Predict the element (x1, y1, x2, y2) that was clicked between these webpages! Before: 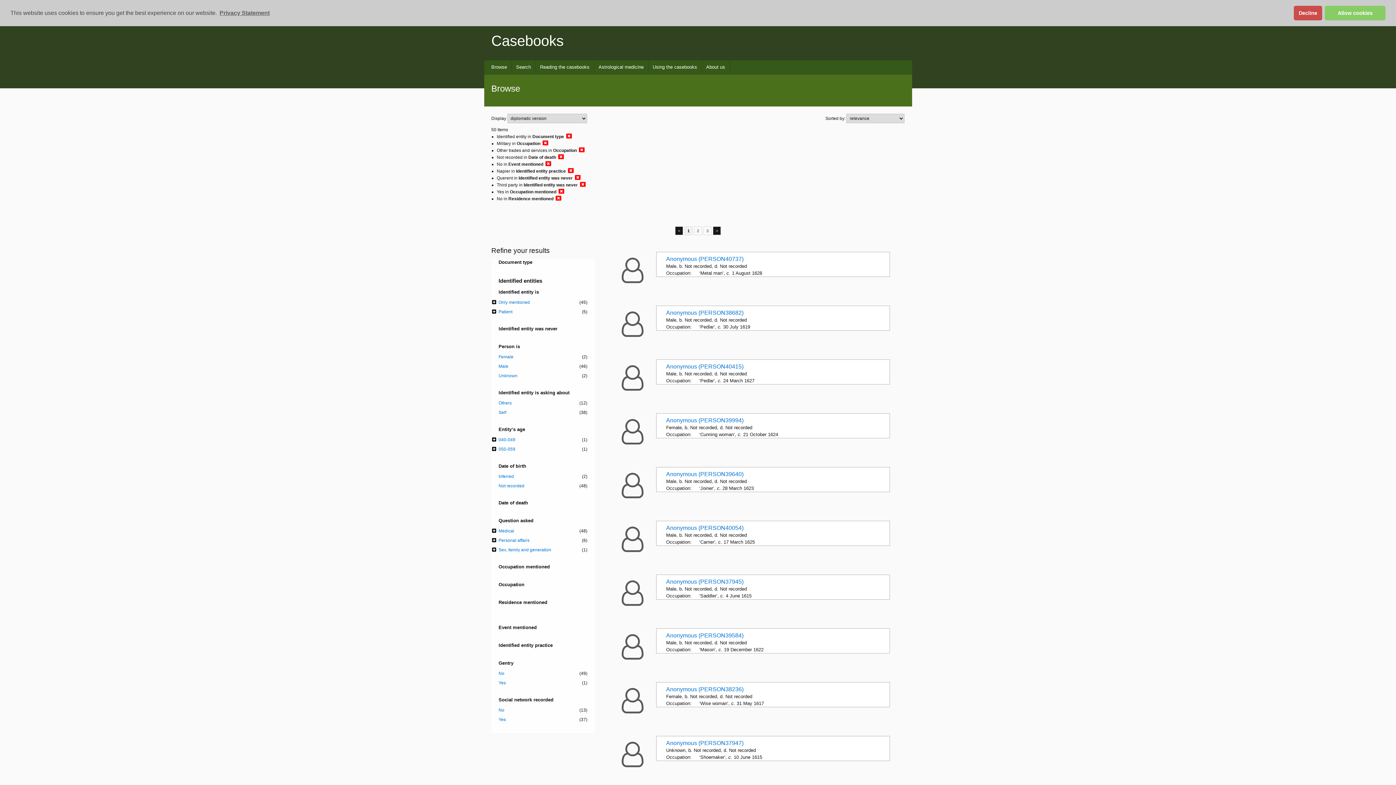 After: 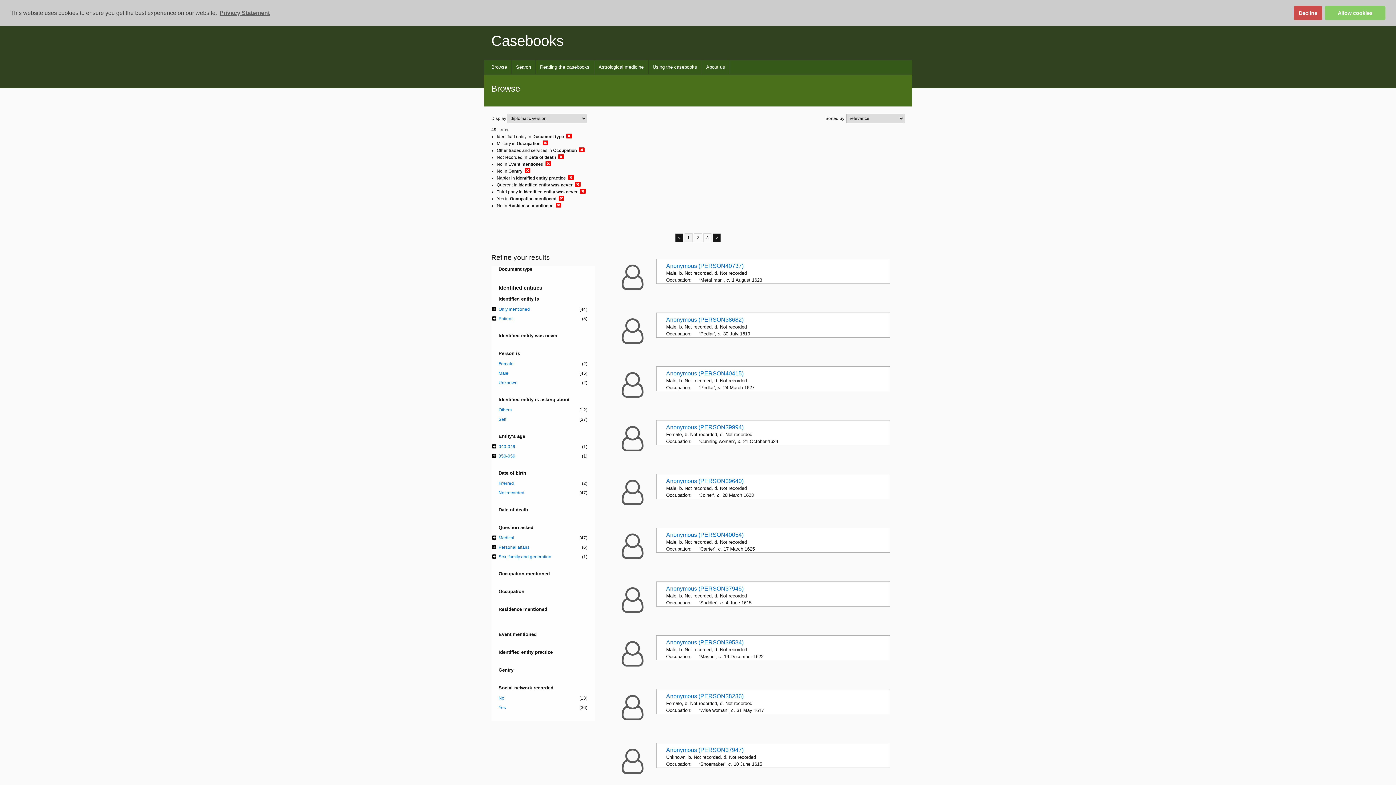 Action: label: No
(49) bbox: (498, 670, 587, 677)